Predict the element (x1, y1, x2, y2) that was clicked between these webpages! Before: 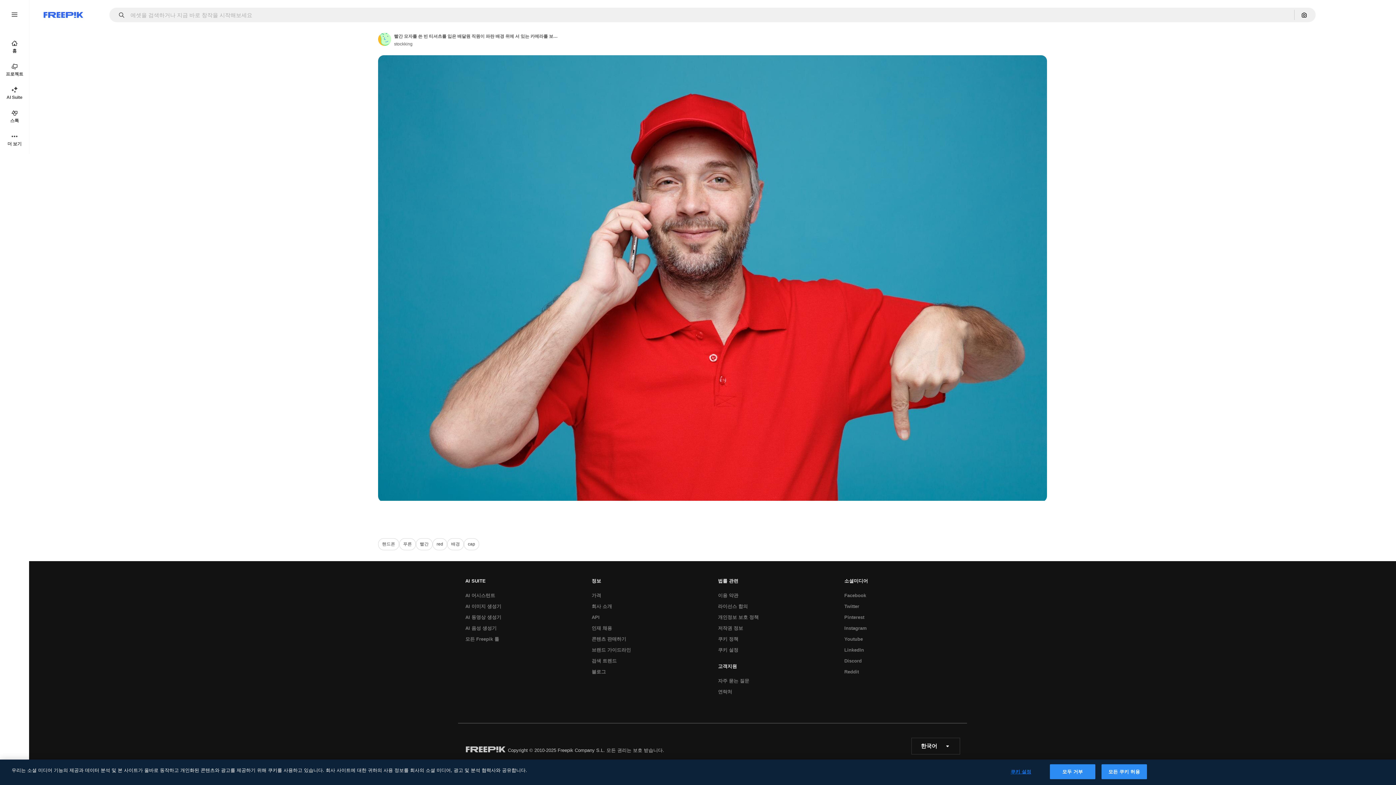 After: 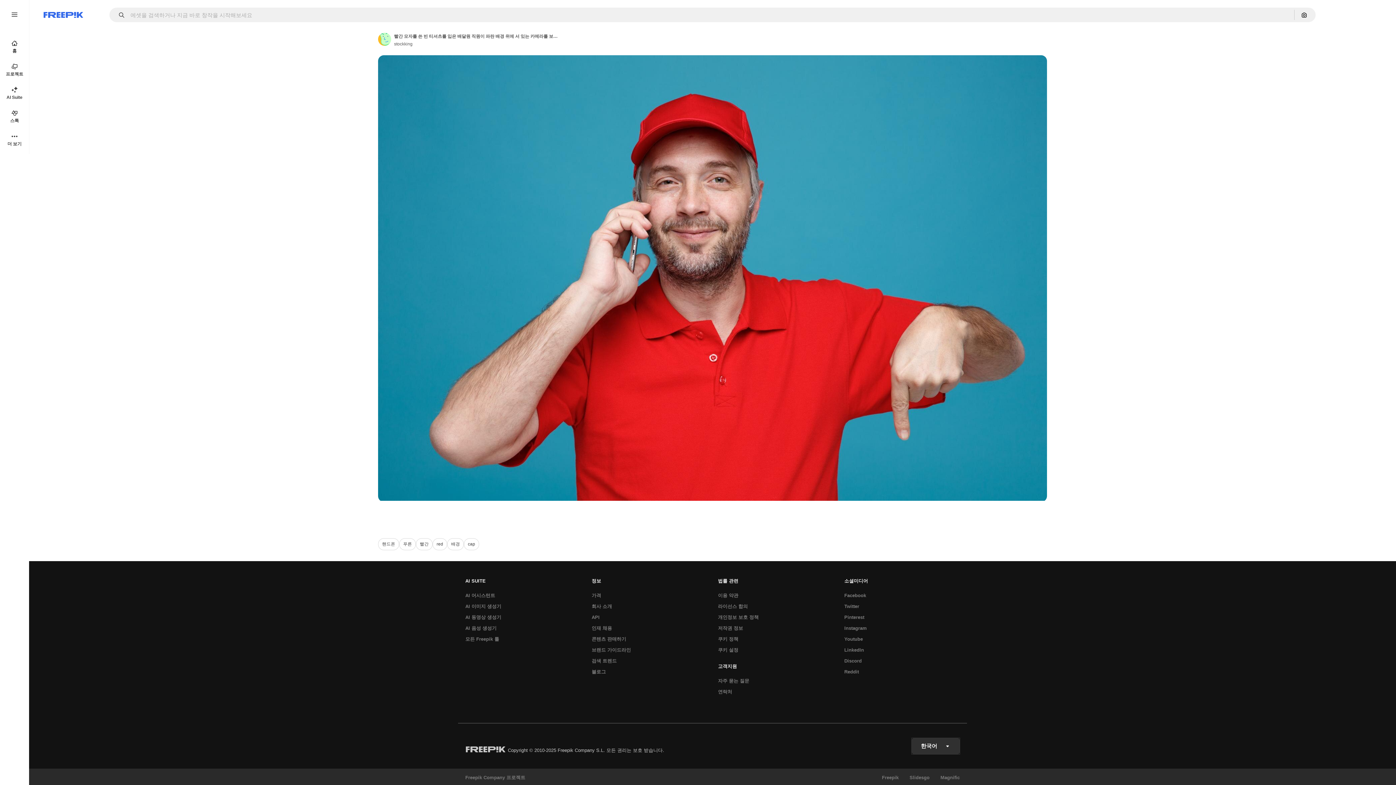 Action: bbox: (912, 738, 960, 754) label: 한국어